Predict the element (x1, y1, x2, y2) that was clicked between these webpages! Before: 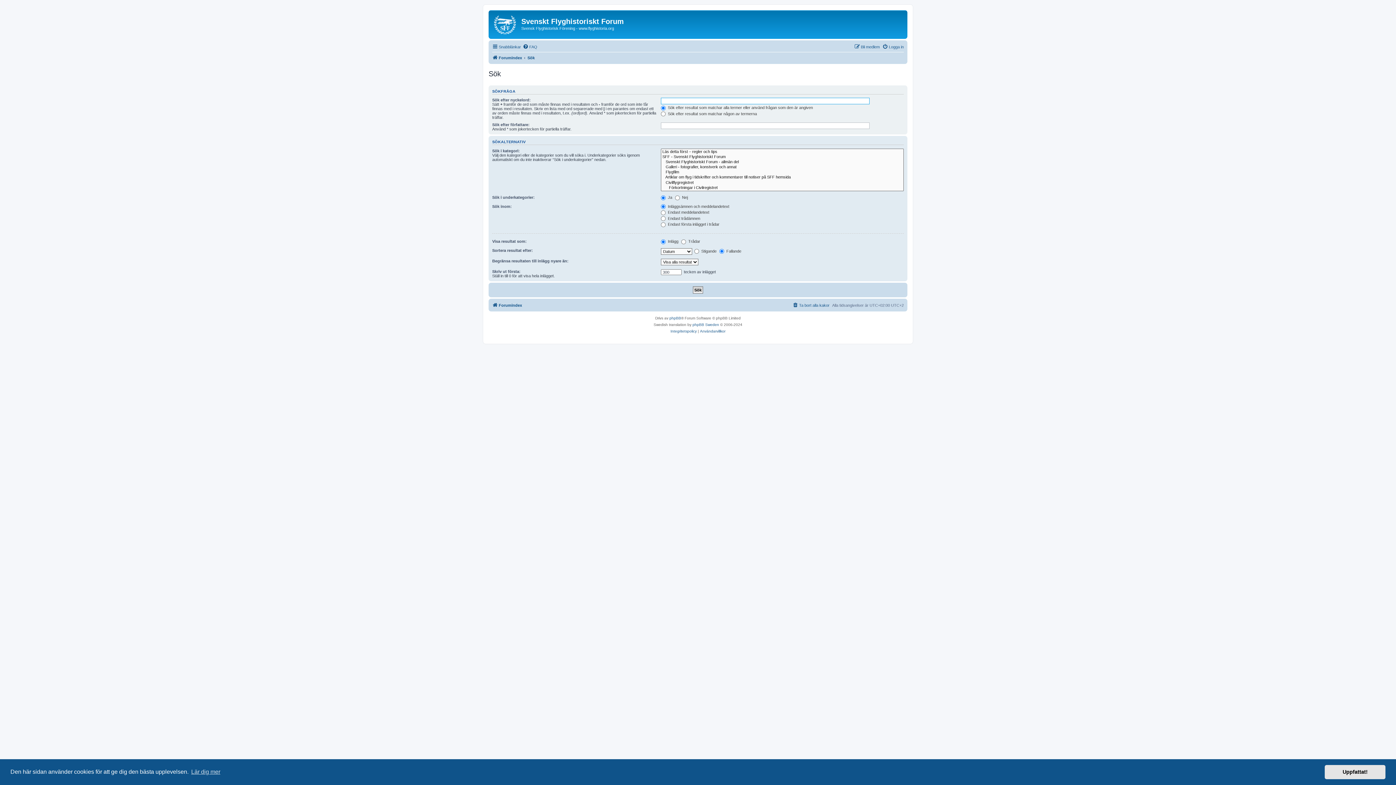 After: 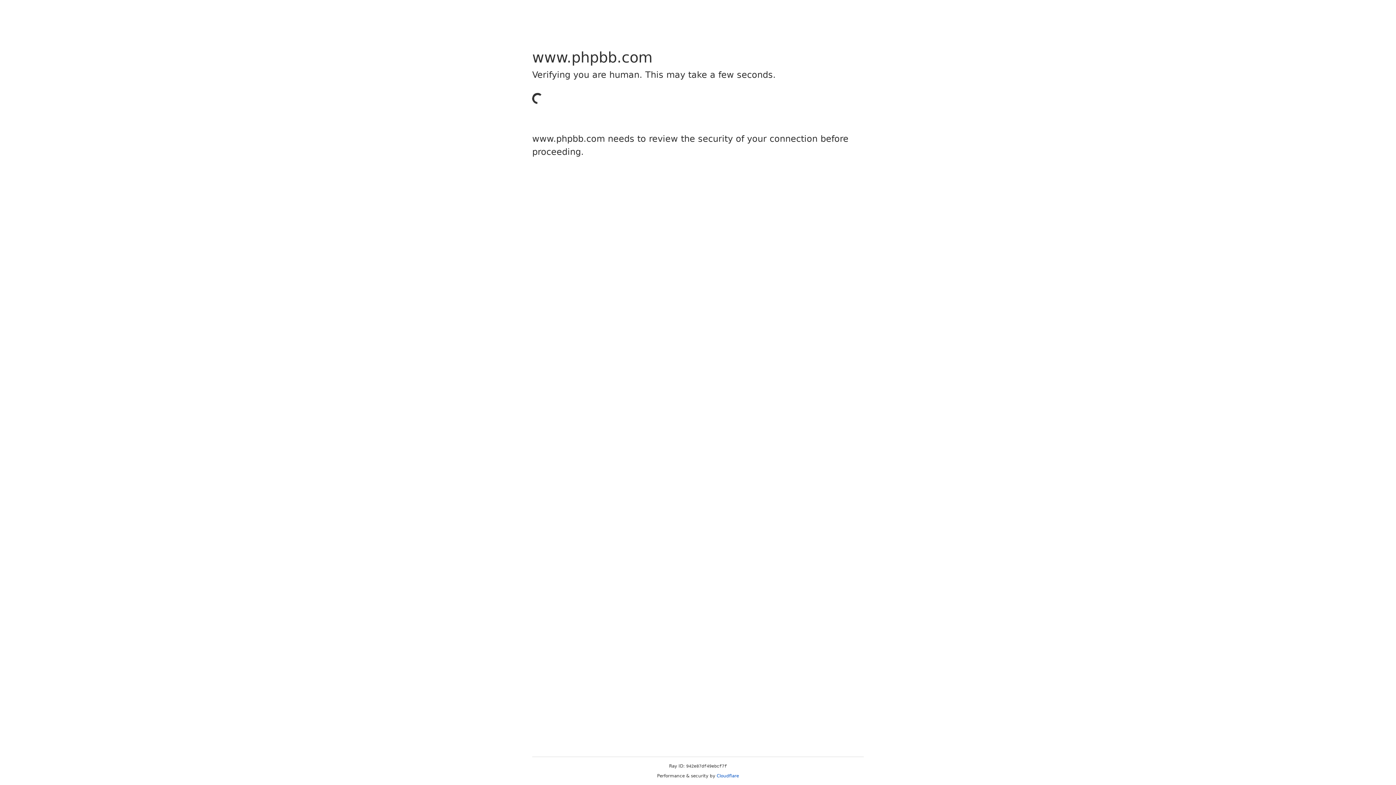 Action: label: phpBB bbox: (669, 315, 681, 321)